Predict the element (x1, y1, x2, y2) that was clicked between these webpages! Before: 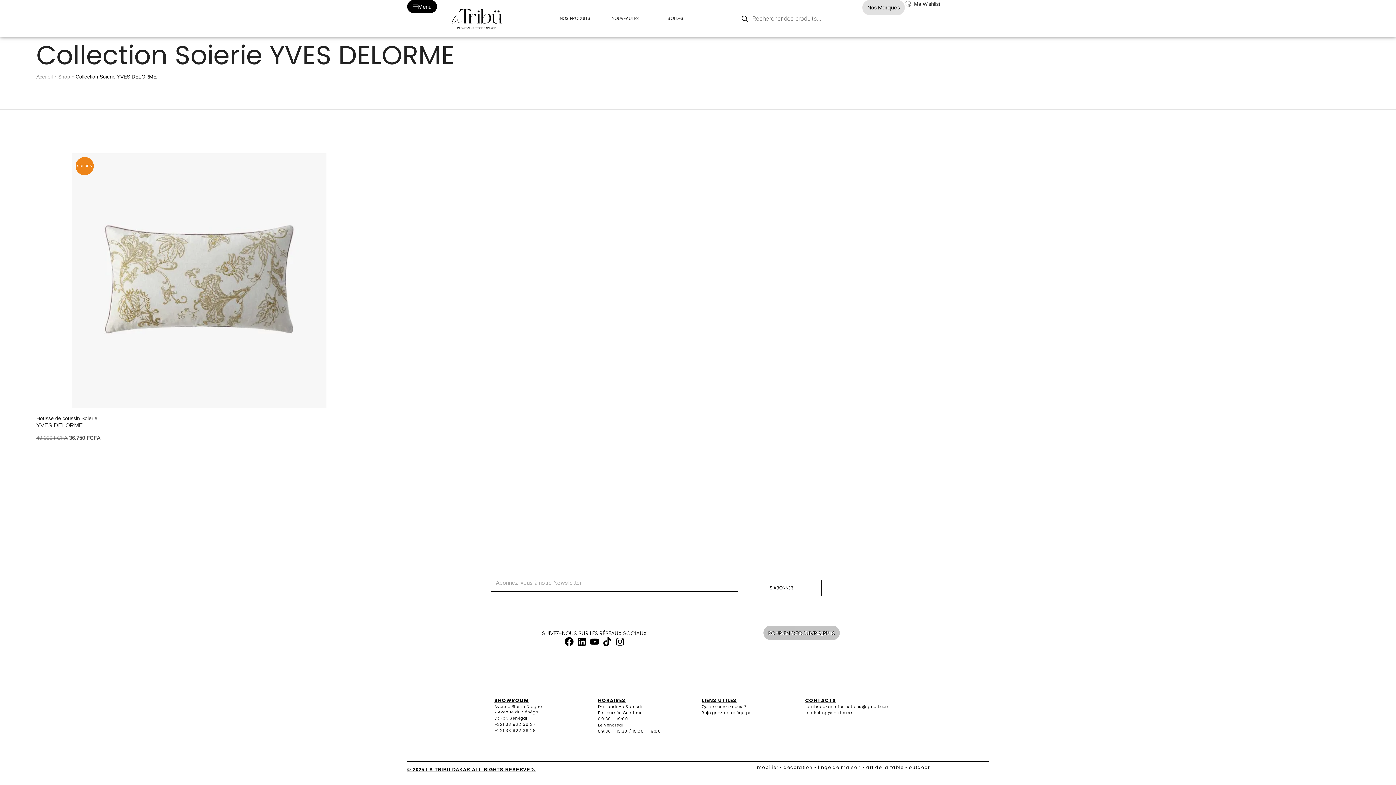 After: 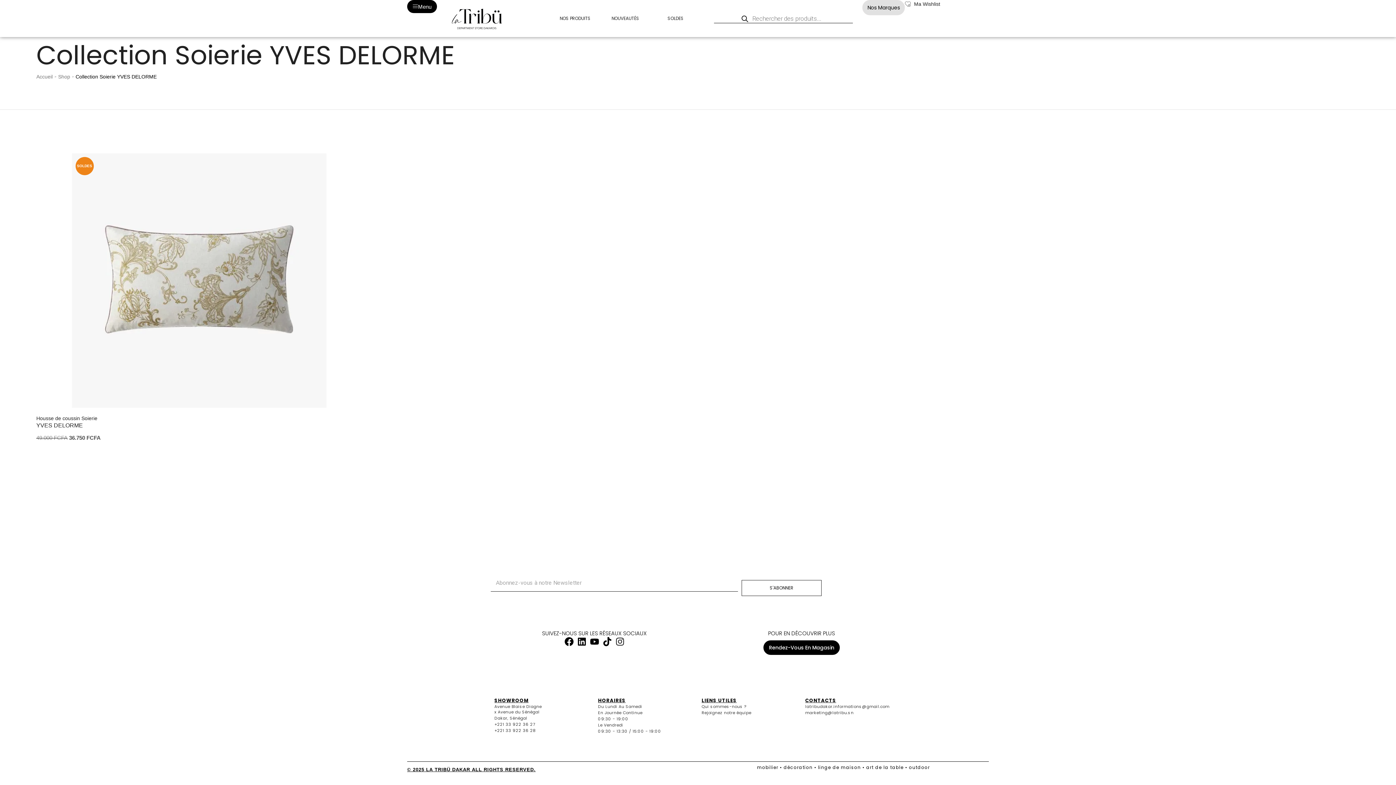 Action: bbox: (614, 636, 625, 647) label: Instagram